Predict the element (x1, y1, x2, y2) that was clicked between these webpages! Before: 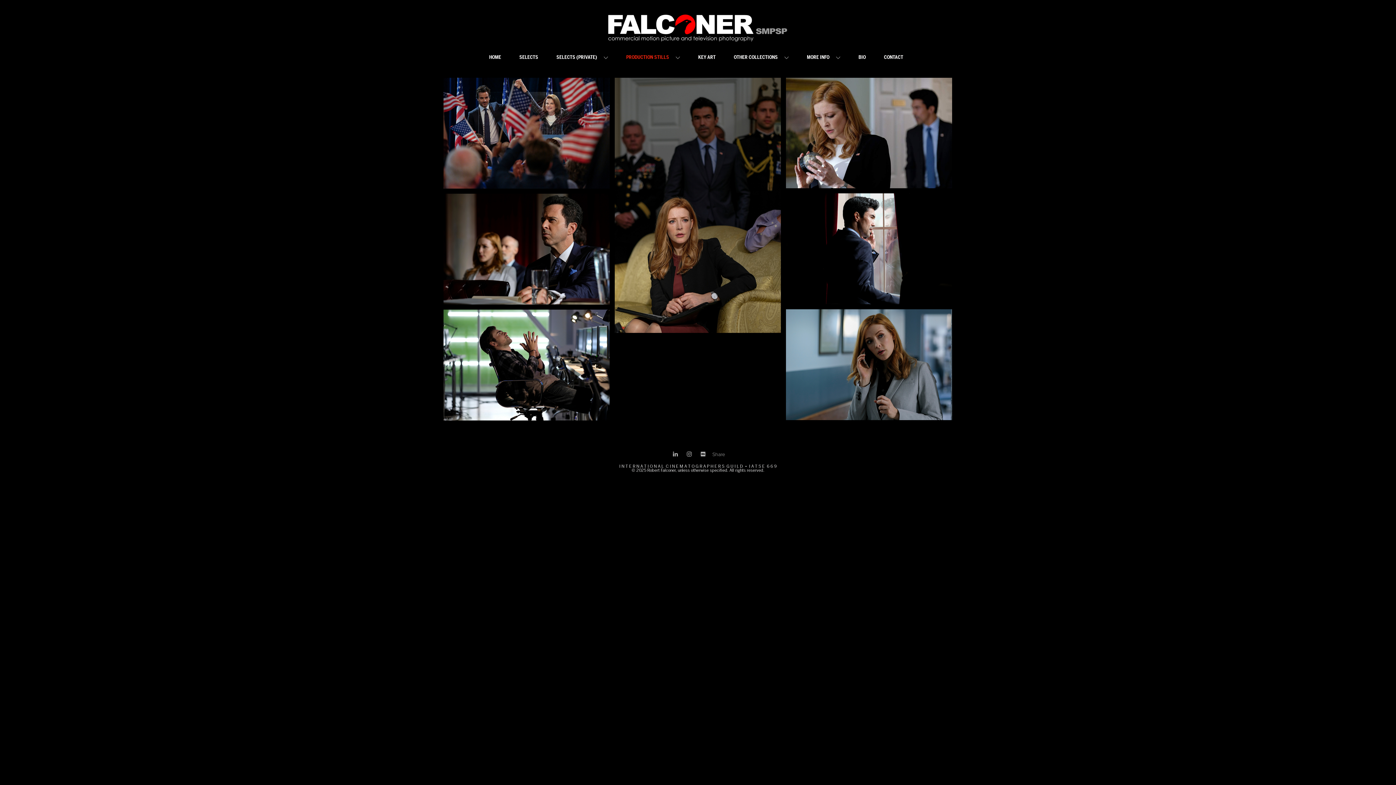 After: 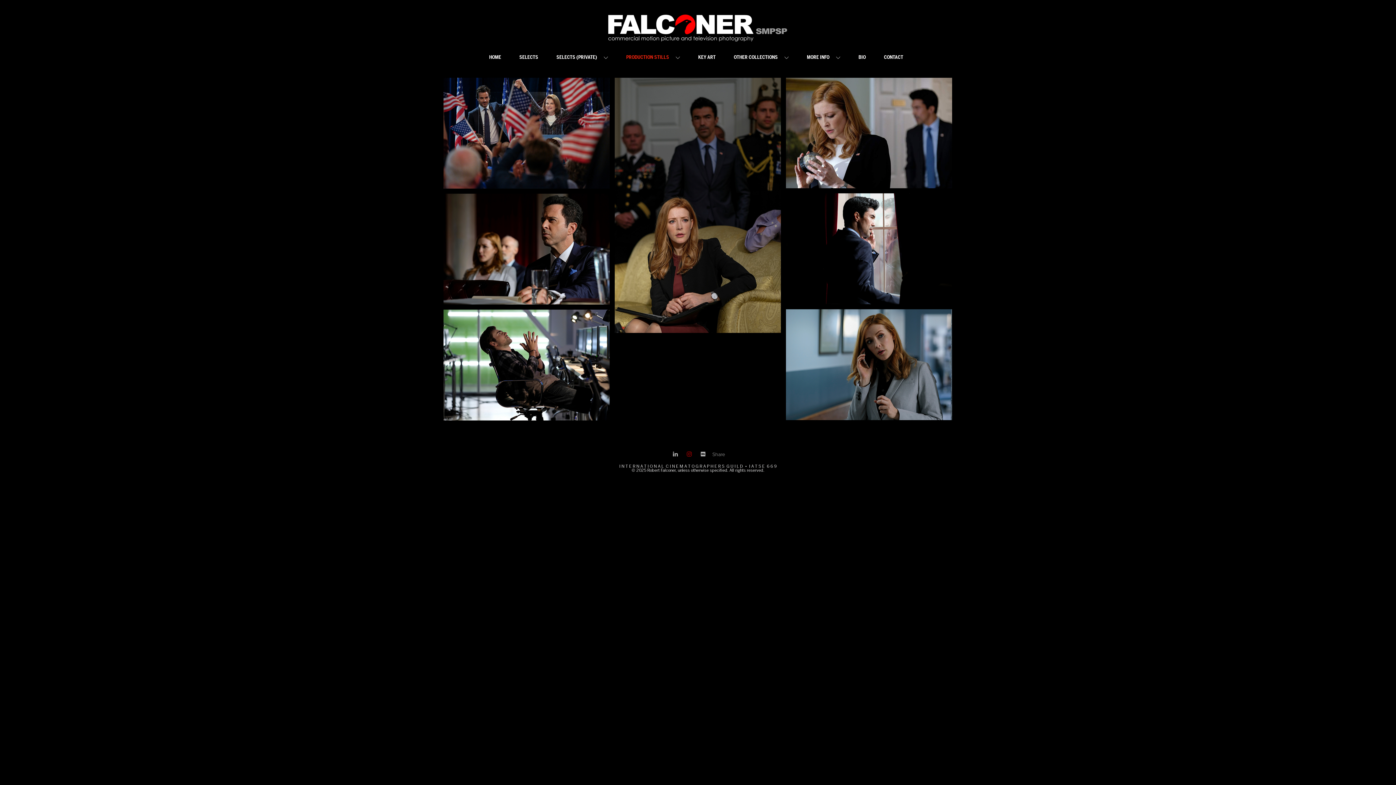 Action: bbox: (686, 451, 692, 457)